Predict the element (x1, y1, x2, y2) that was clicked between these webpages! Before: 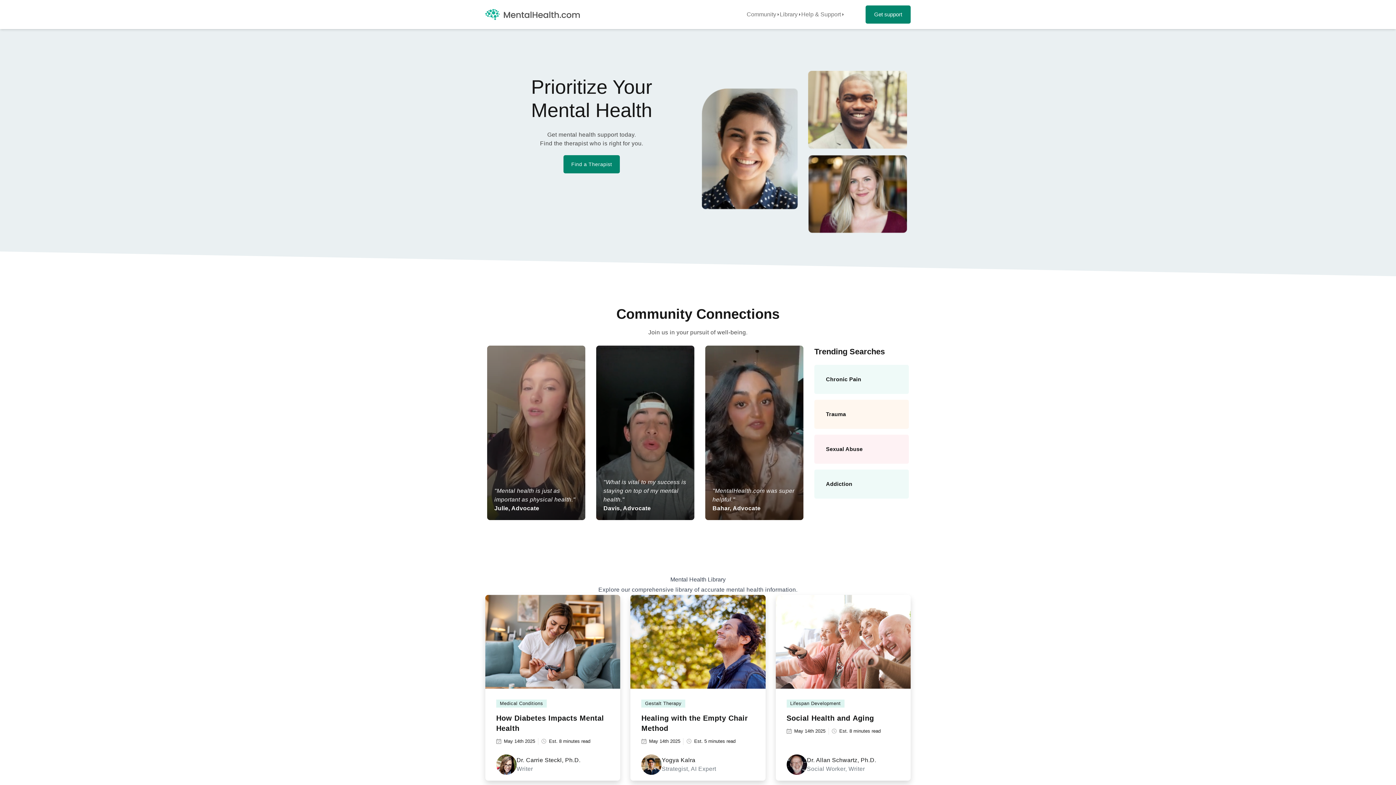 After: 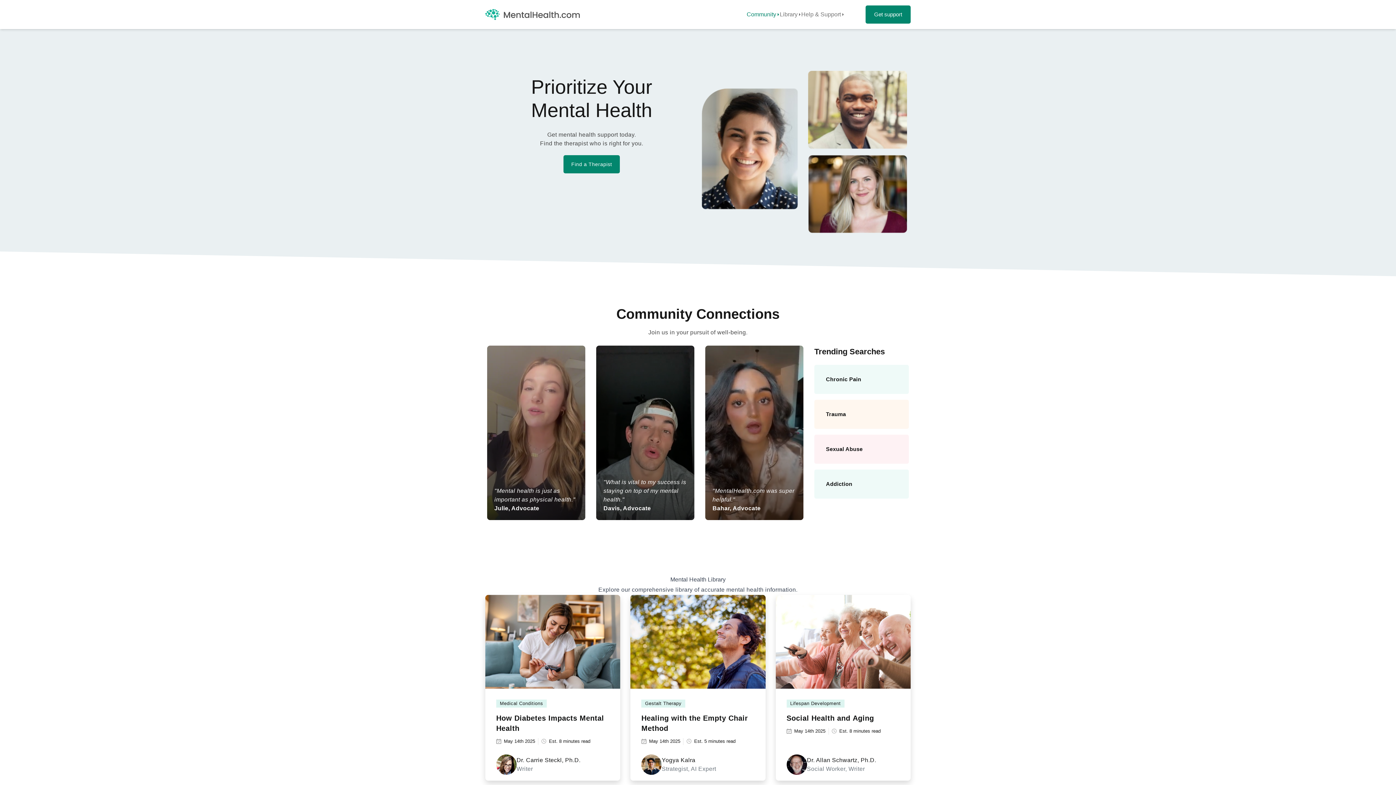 Action: label: Community bbox: (746, 10, 780, 18)